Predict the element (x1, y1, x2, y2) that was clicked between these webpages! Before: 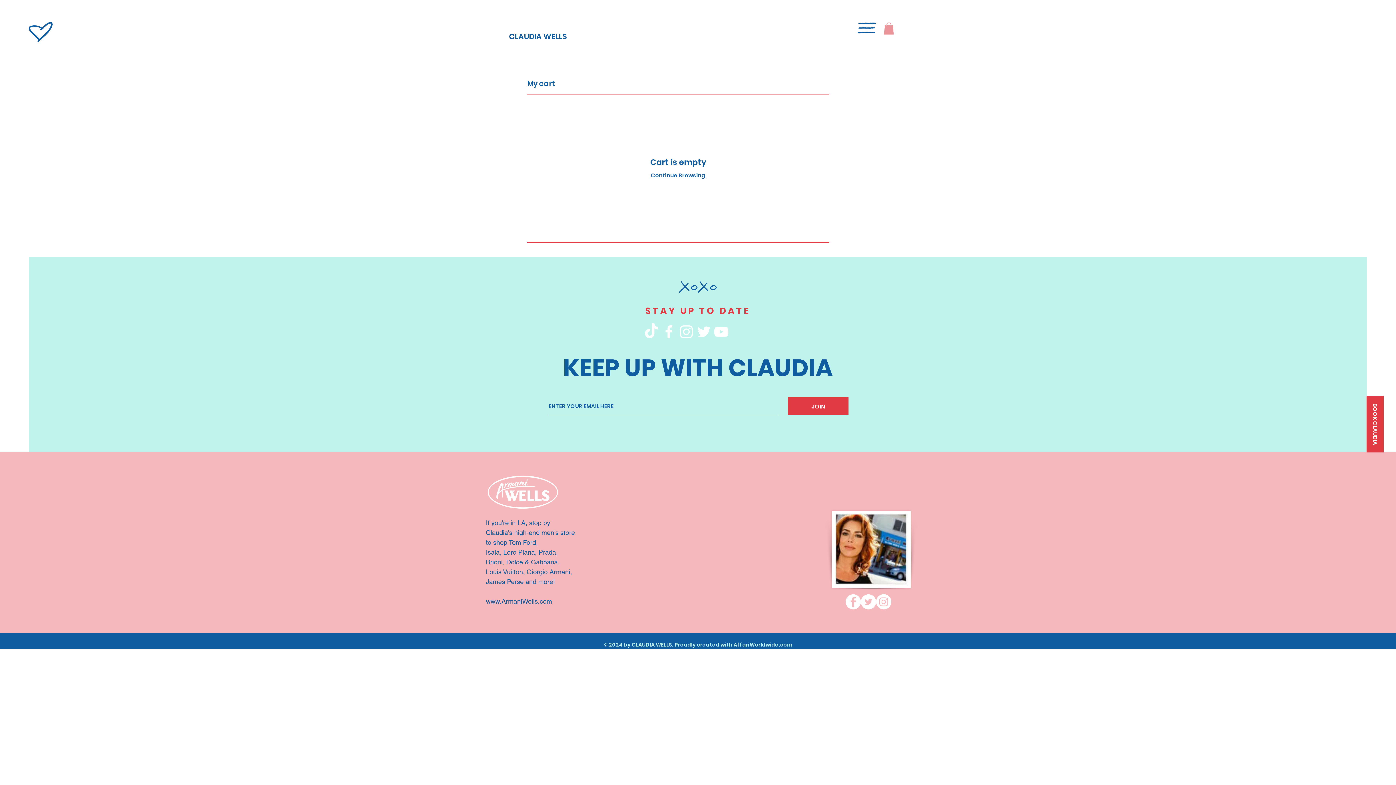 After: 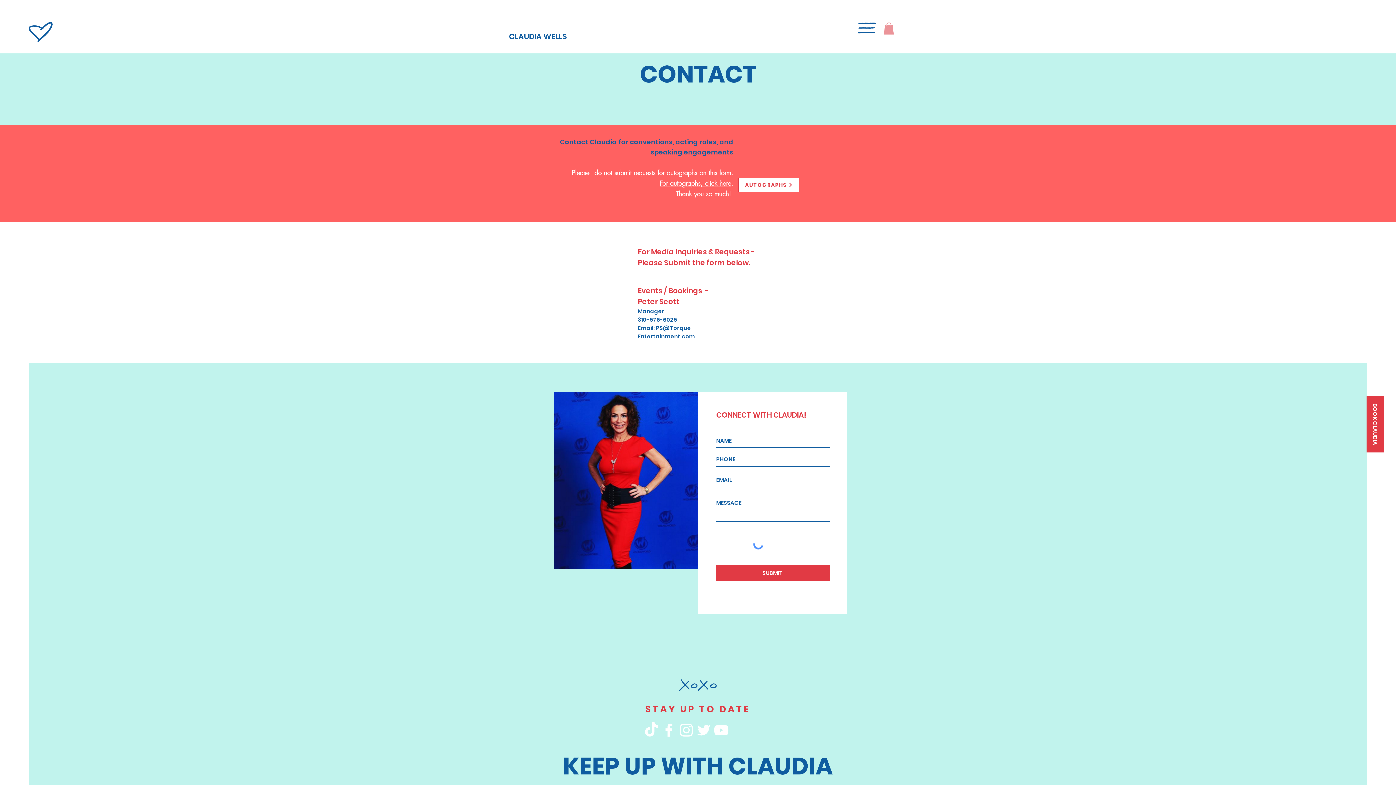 Action: label: BOOK CLAUDIA bbox: (1366, 396, 1383, 452)